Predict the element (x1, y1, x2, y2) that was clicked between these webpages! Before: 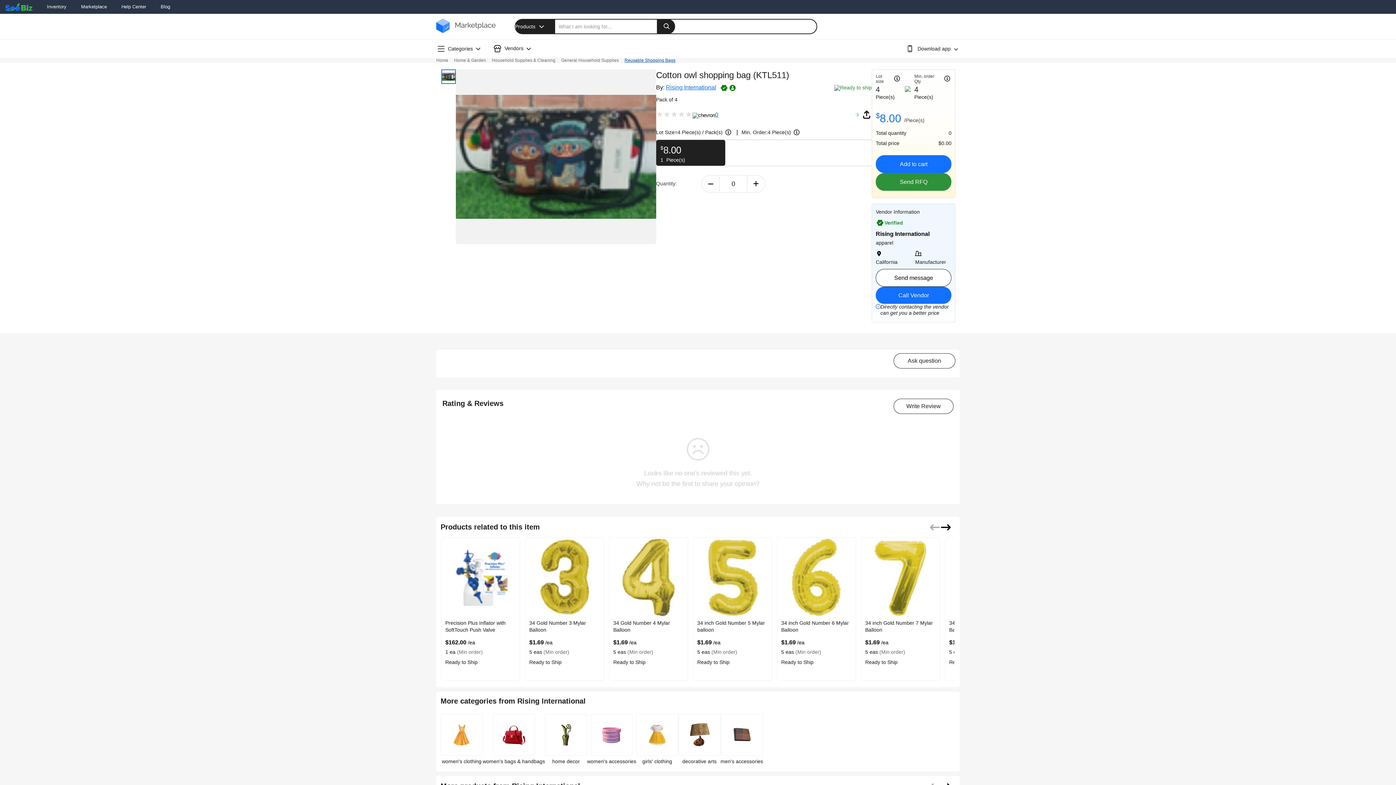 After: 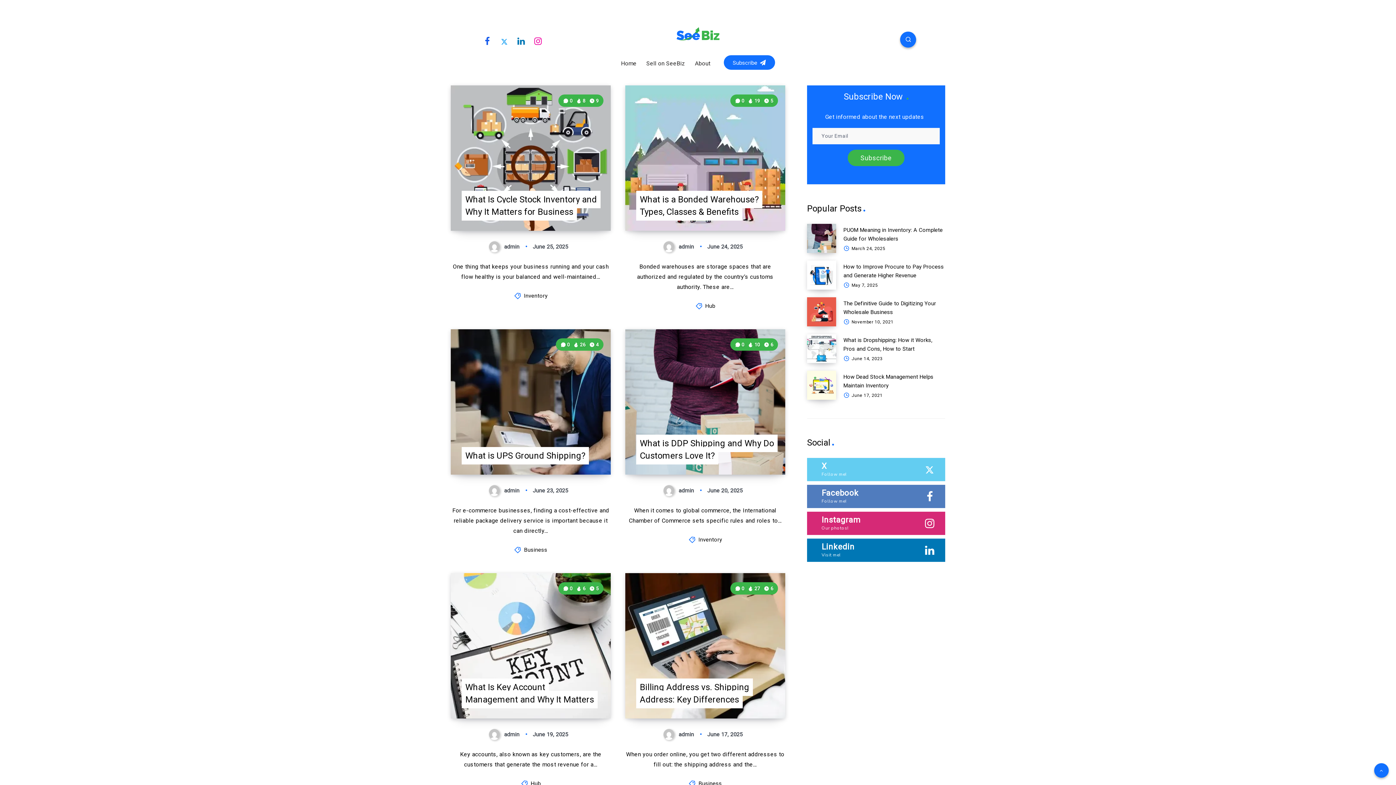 Action: label: Blog bbox: (160, 4, 170, 9)